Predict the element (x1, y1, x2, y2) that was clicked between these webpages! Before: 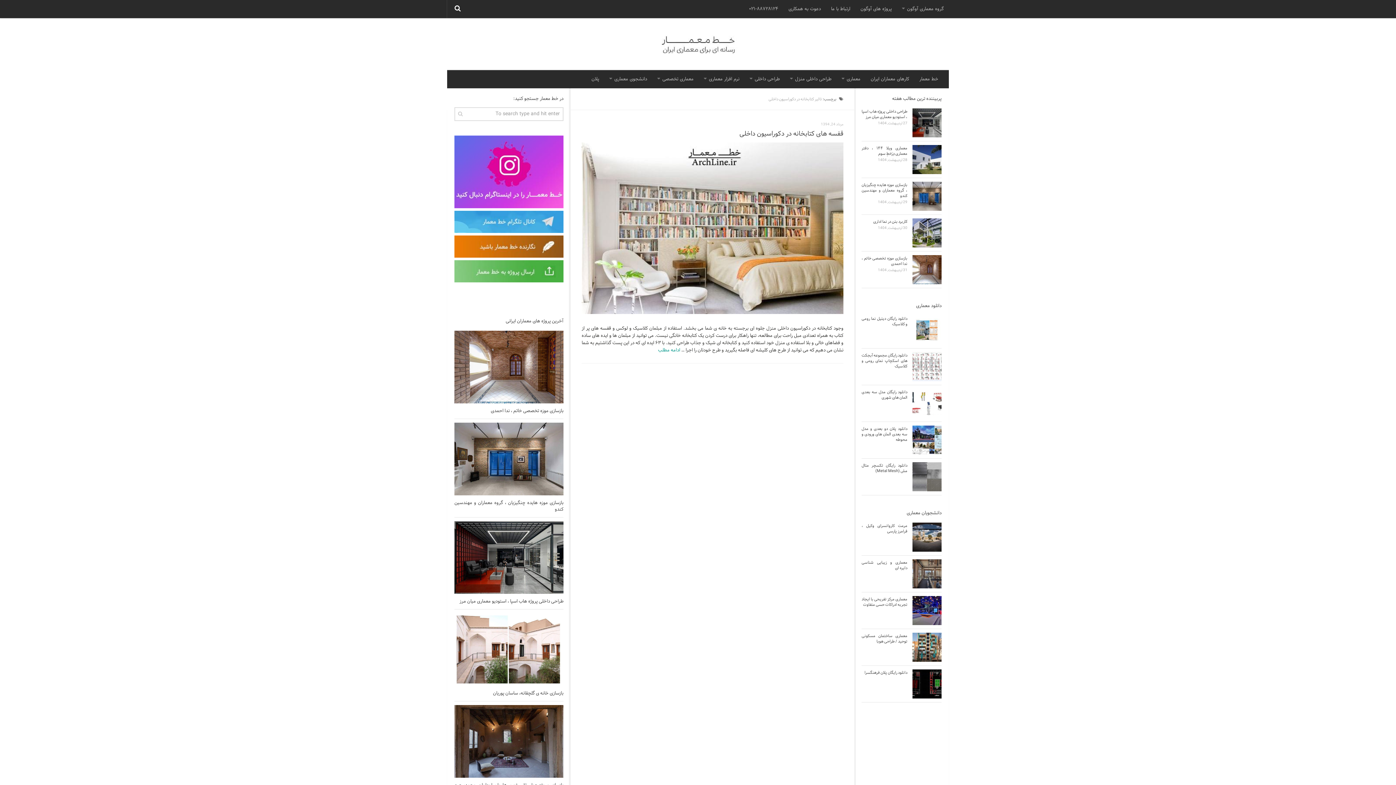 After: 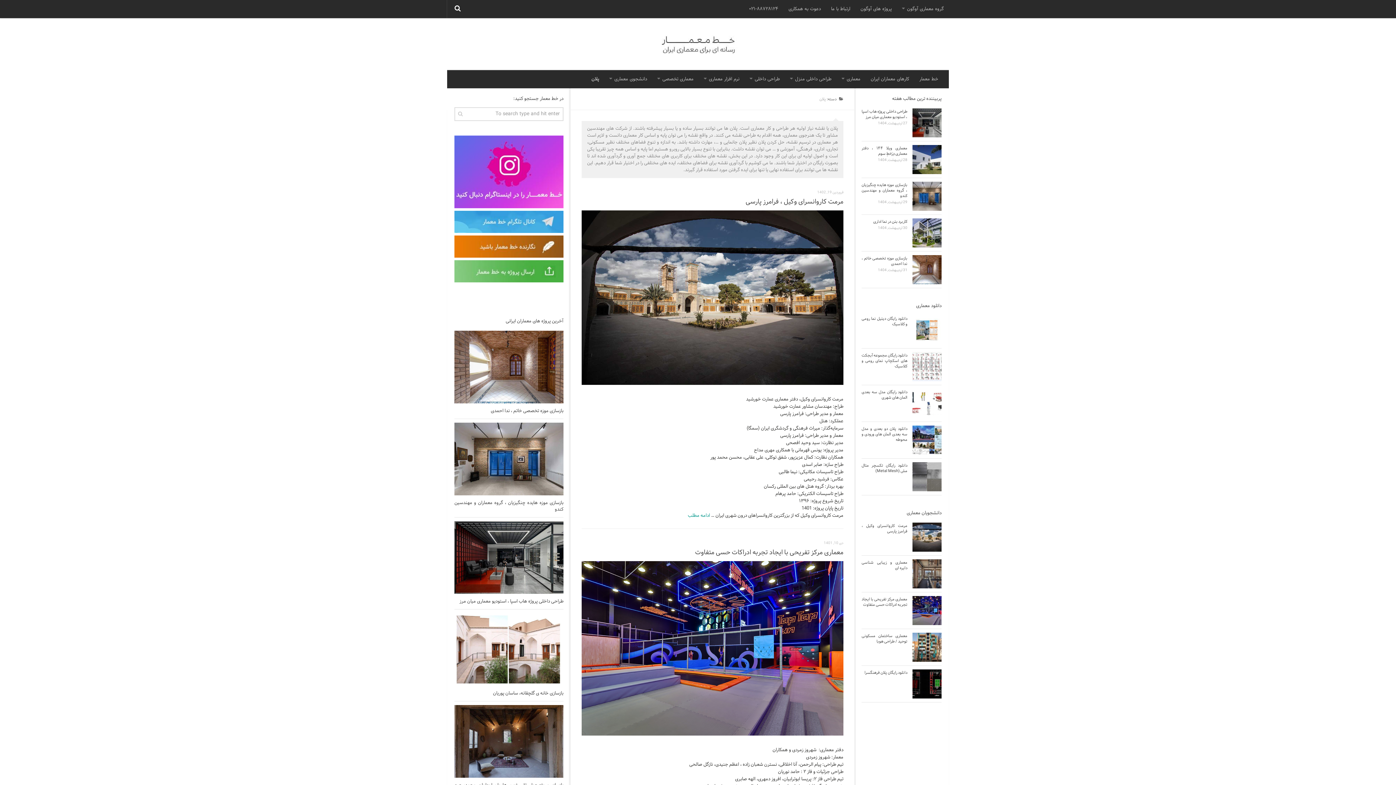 Action: bbox: (586, 70, 604, 88) label: پلان